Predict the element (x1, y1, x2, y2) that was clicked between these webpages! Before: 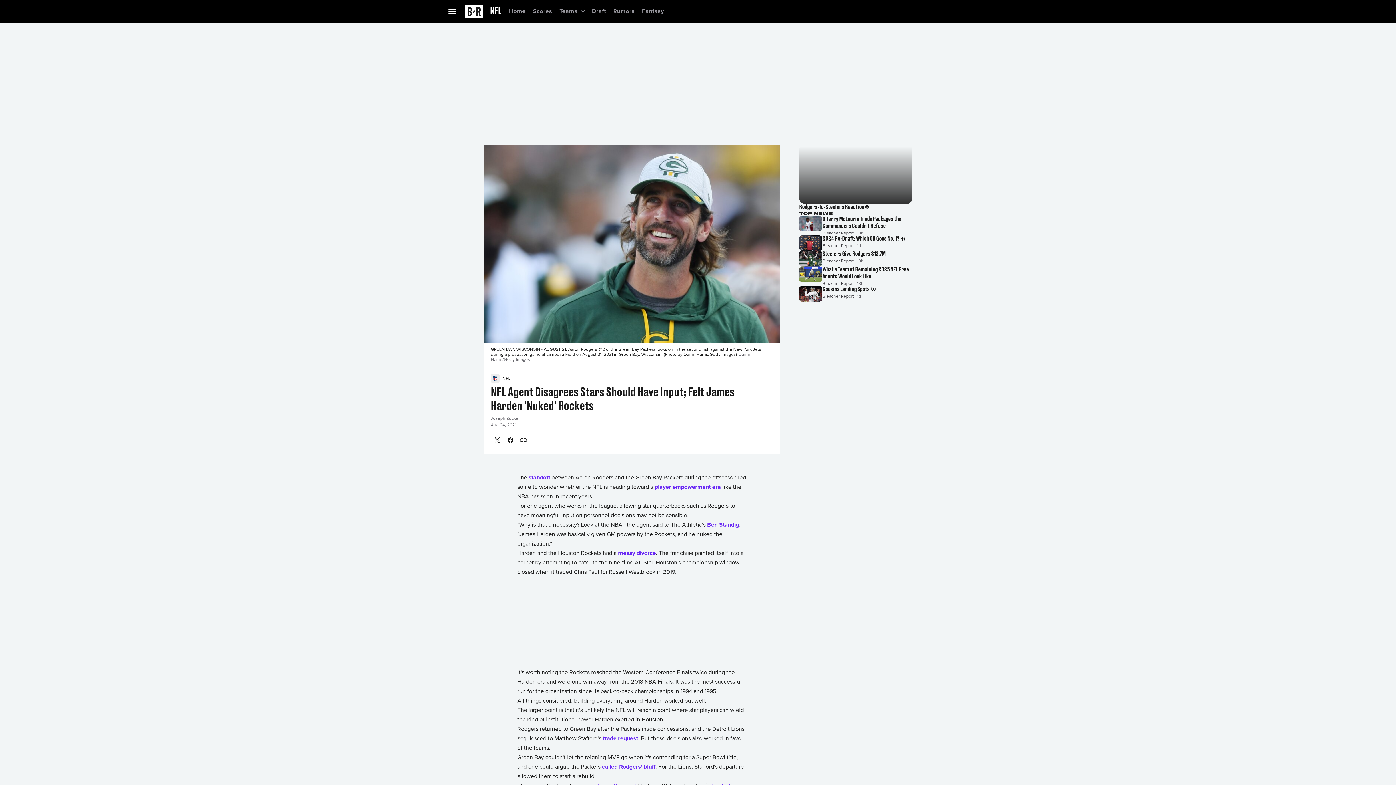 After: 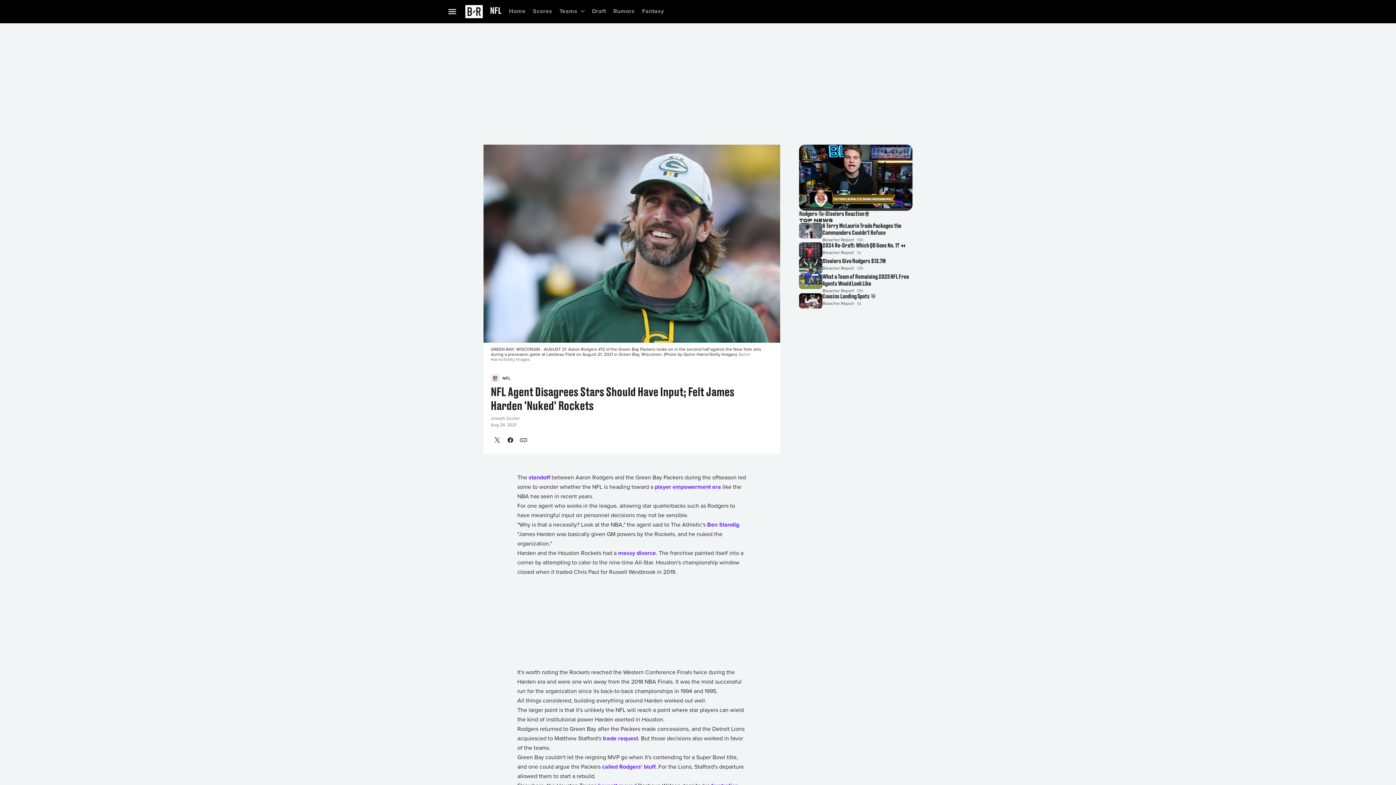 Action: label: standoff bbox: (528, 474, 550, 481)